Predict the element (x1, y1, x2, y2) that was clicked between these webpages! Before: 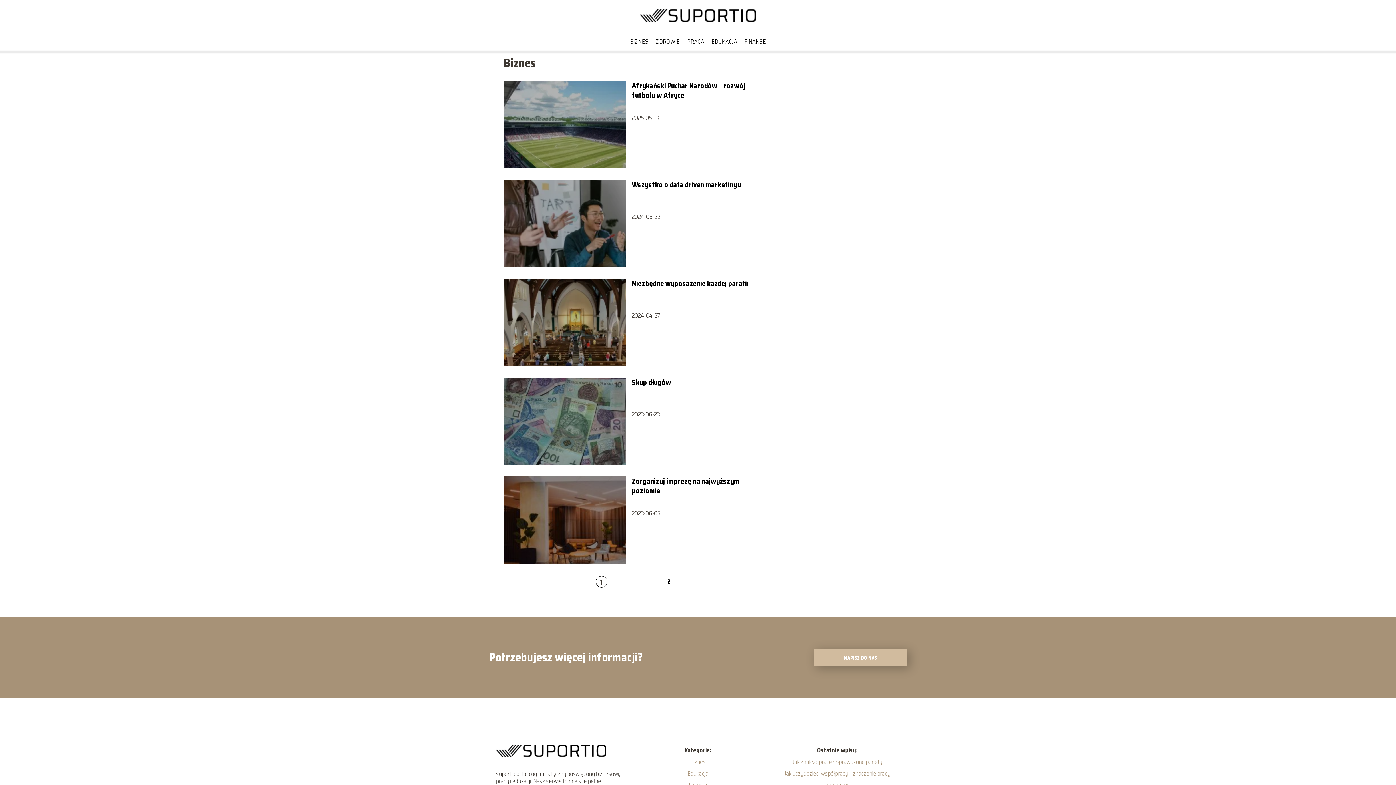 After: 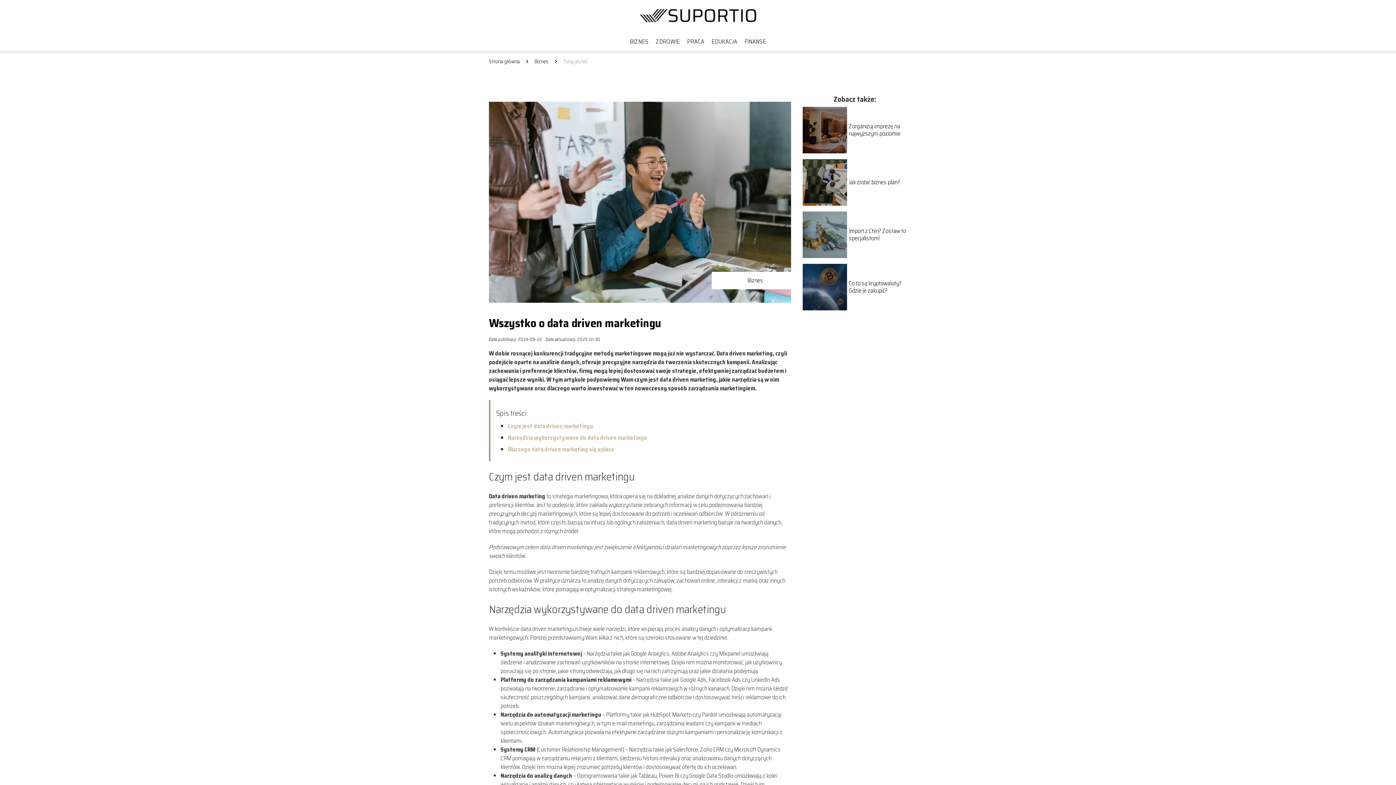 Action: bbox: (631, 180, 741, 189) label: Wszystko o data driven marketingu